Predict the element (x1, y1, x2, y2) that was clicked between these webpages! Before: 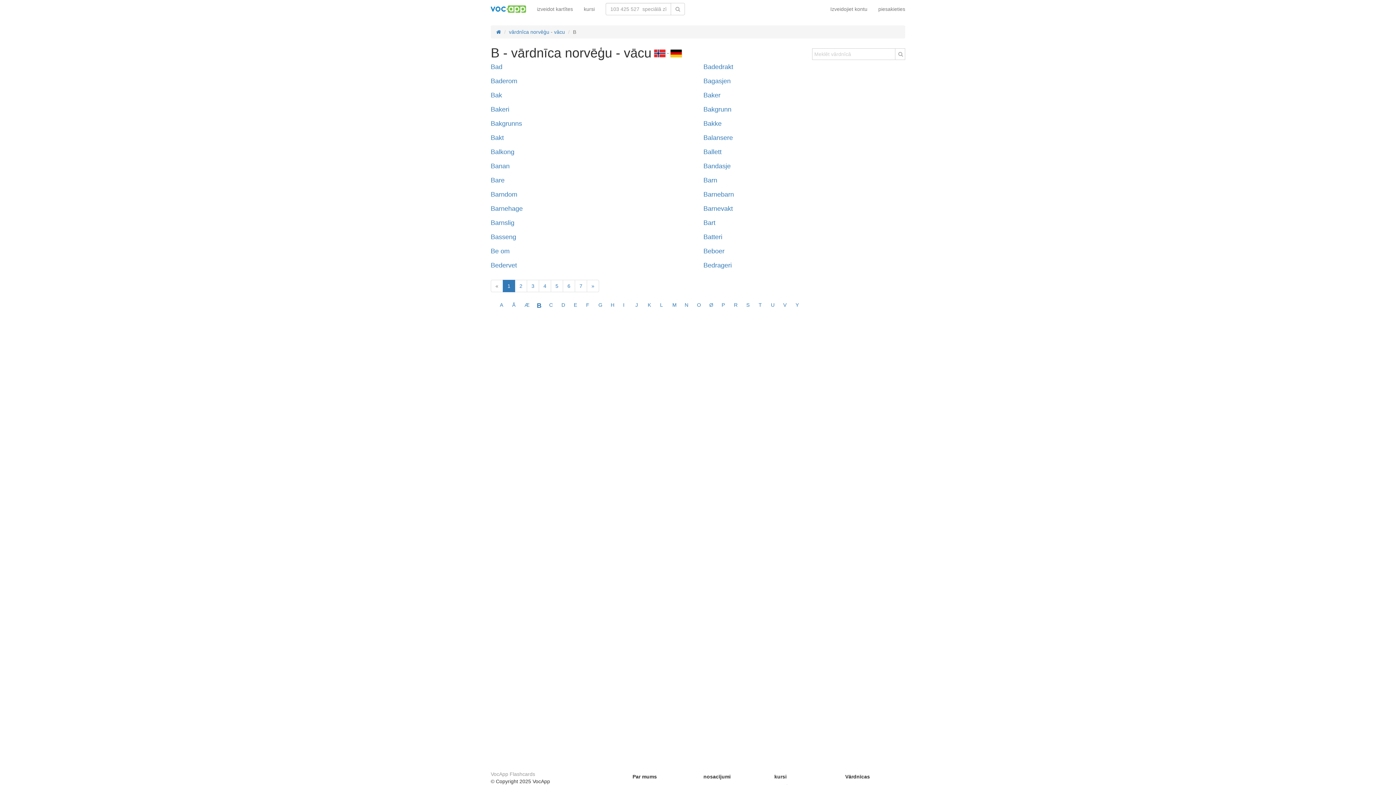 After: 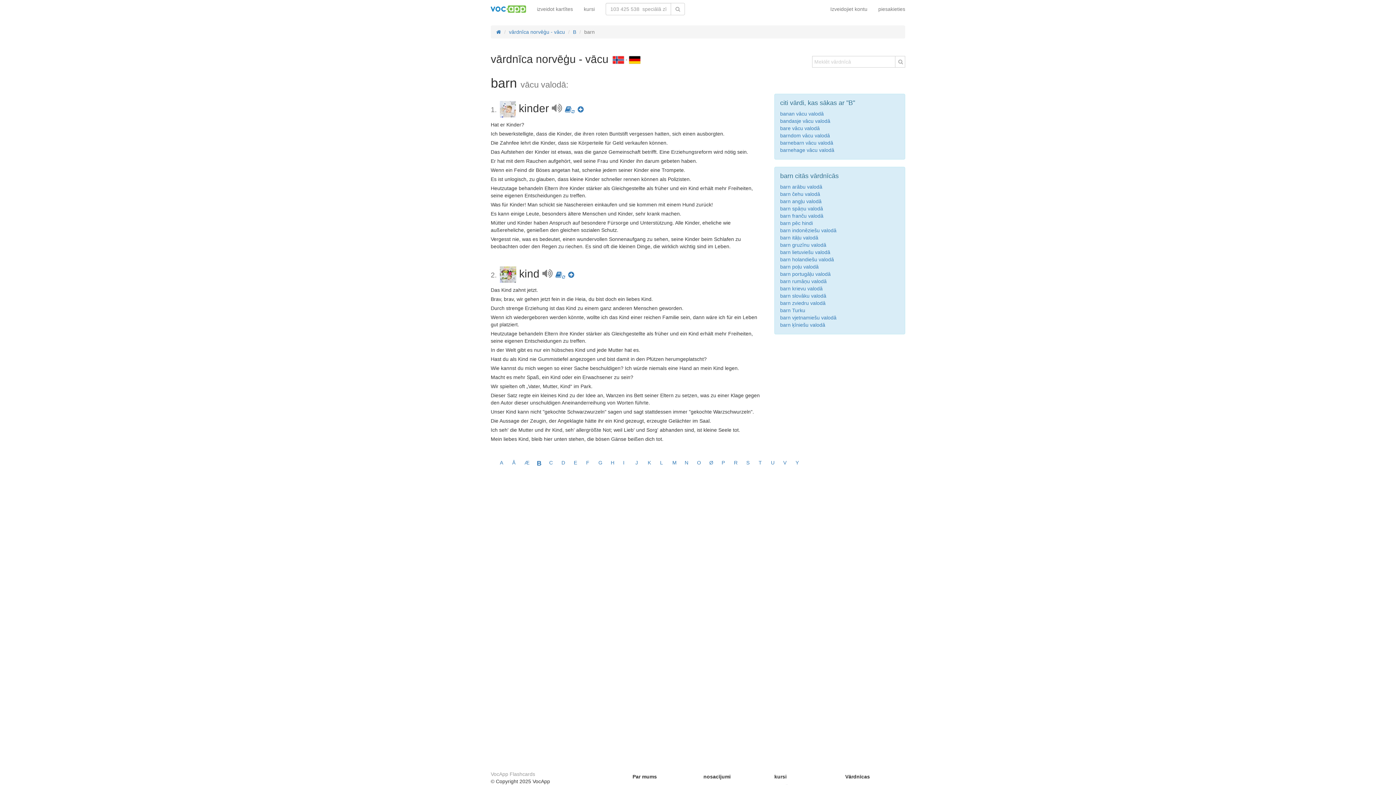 Action: label: Barn bbox: (703, 176, 717, 184)